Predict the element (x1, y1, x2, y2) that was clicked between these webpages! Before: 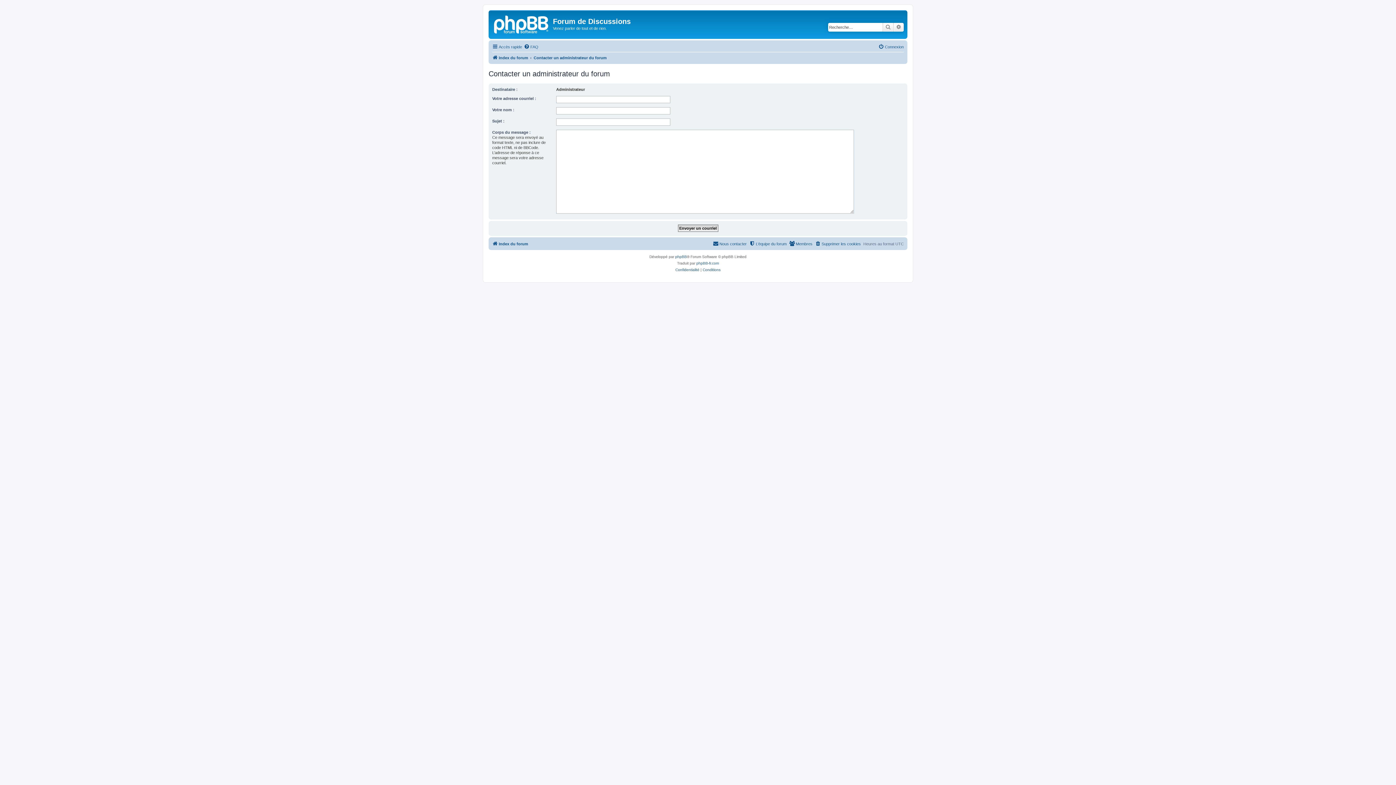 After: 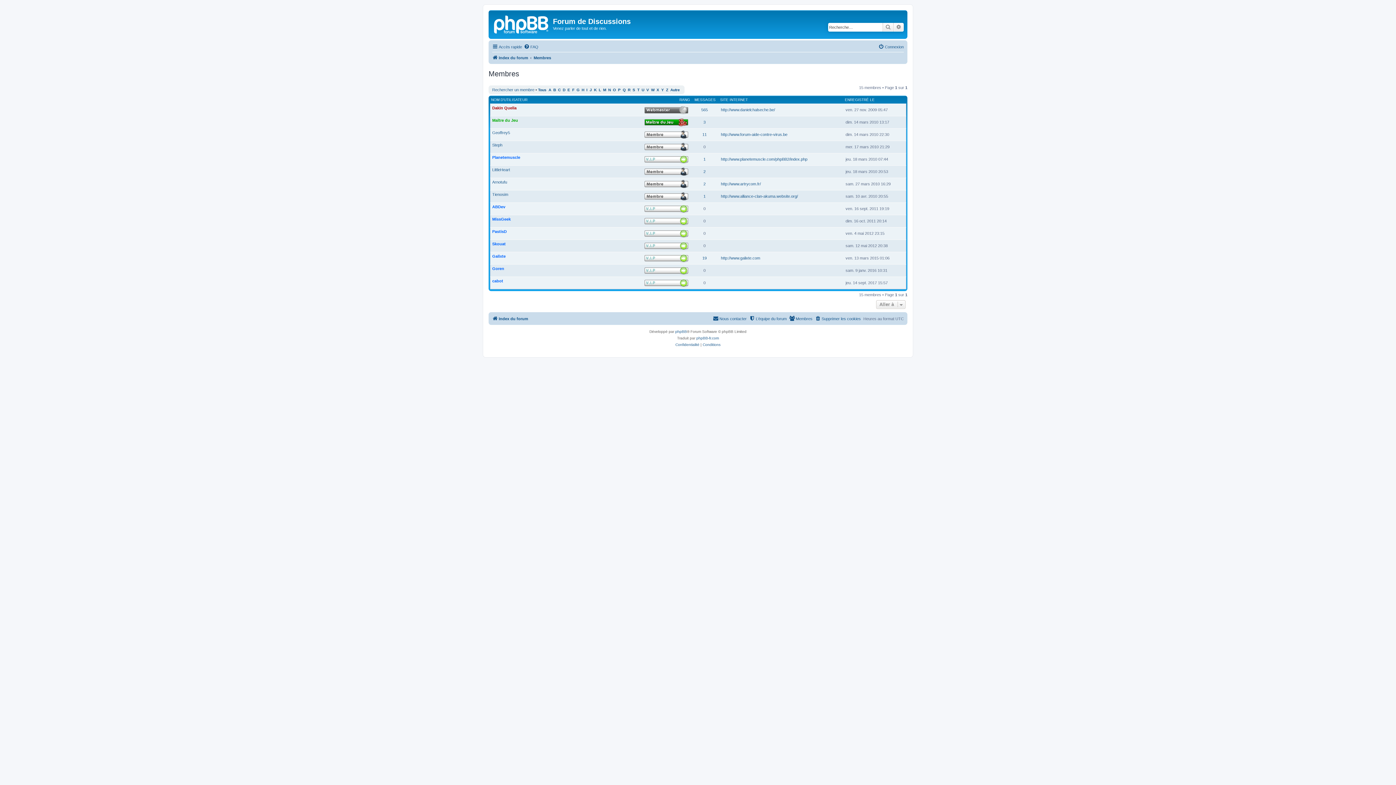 Action: bbox: (789, 239, 812, 248) label: Membres